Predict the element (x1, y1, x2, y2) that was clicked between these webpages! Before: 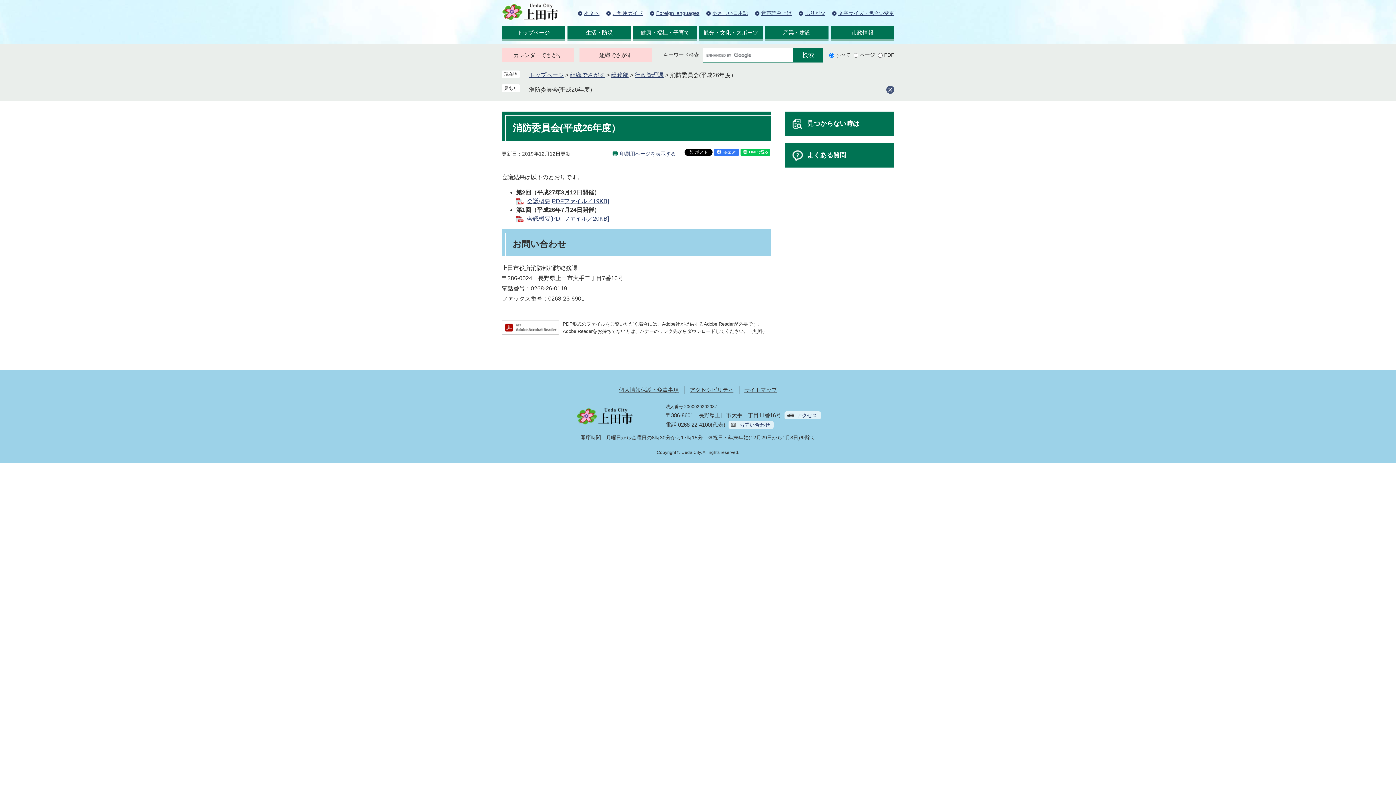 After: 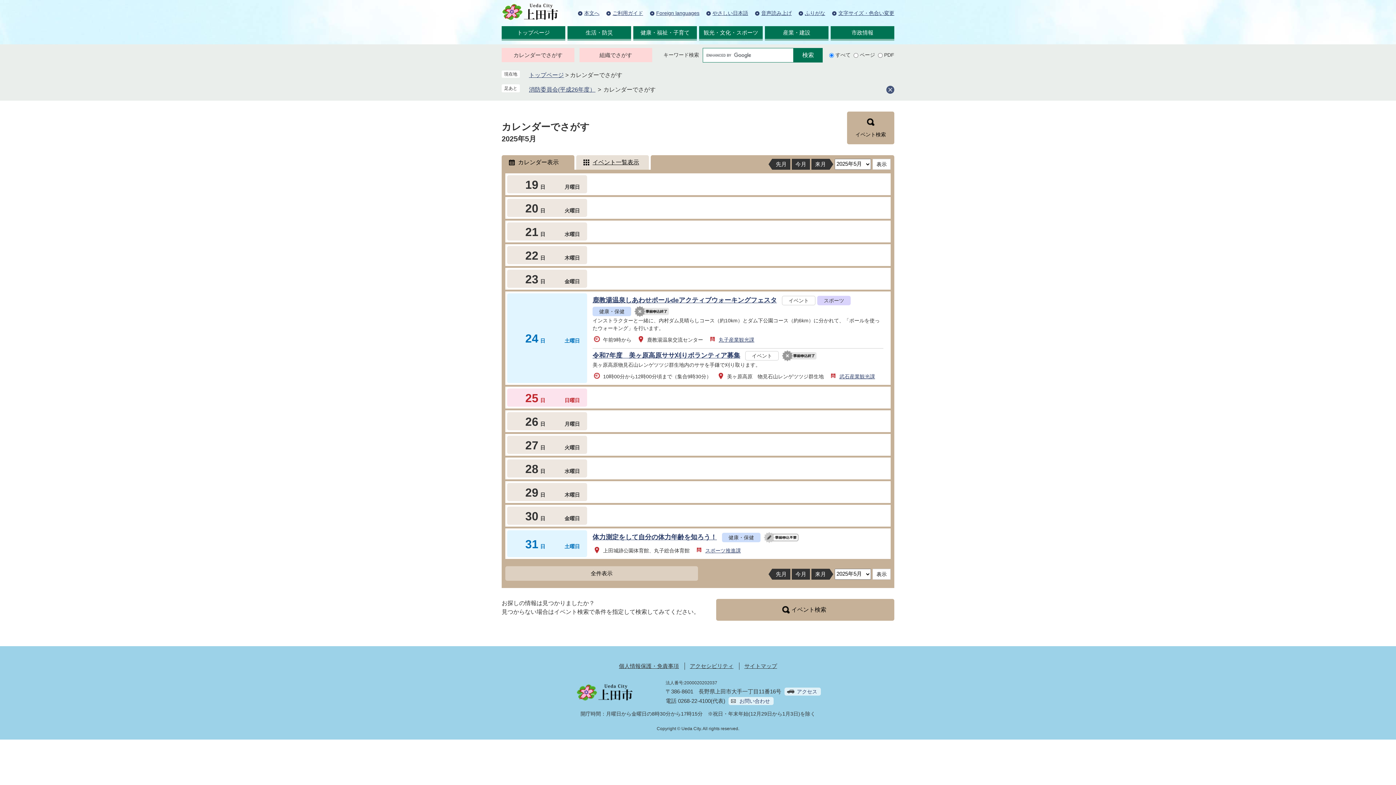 Action: bbox: (501, 48, 574, 62) label: カレンダーでさがす